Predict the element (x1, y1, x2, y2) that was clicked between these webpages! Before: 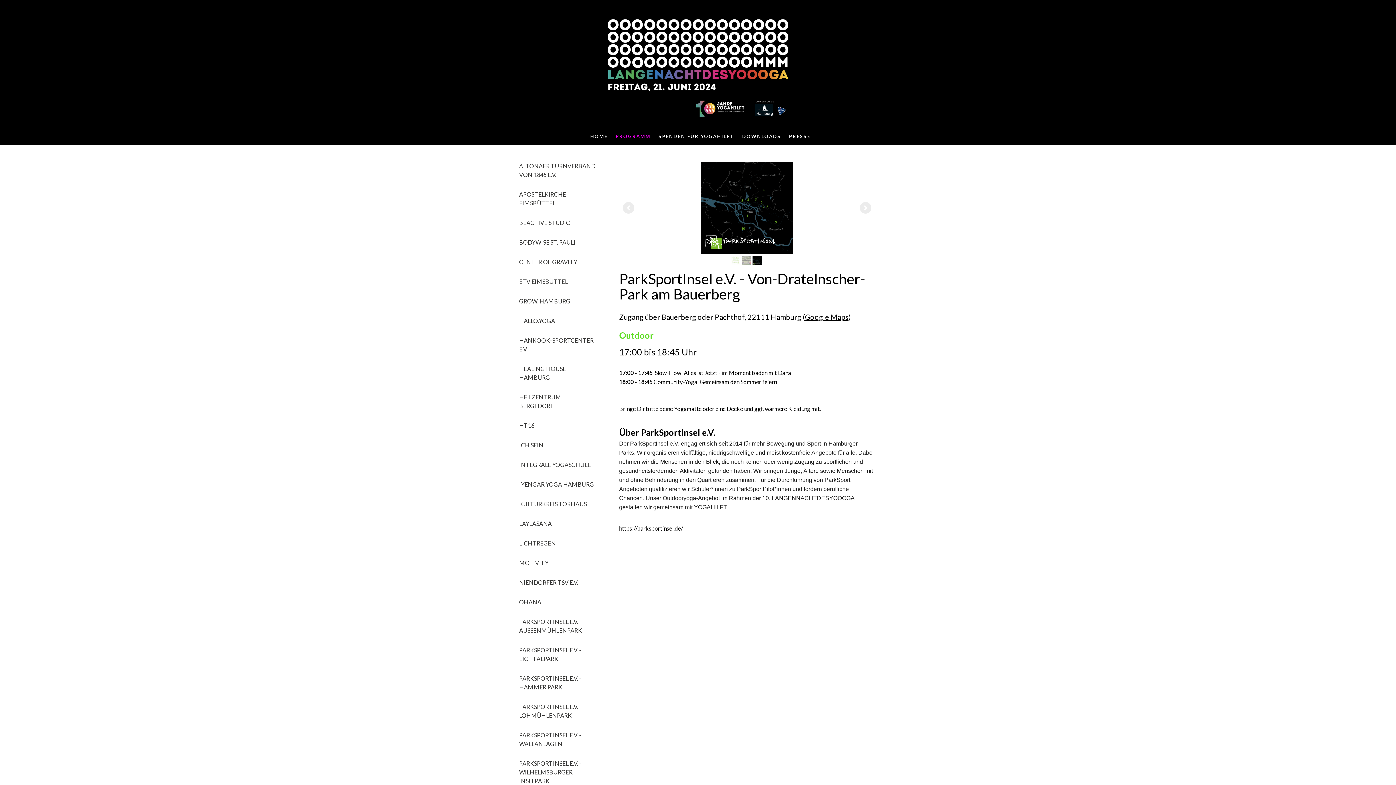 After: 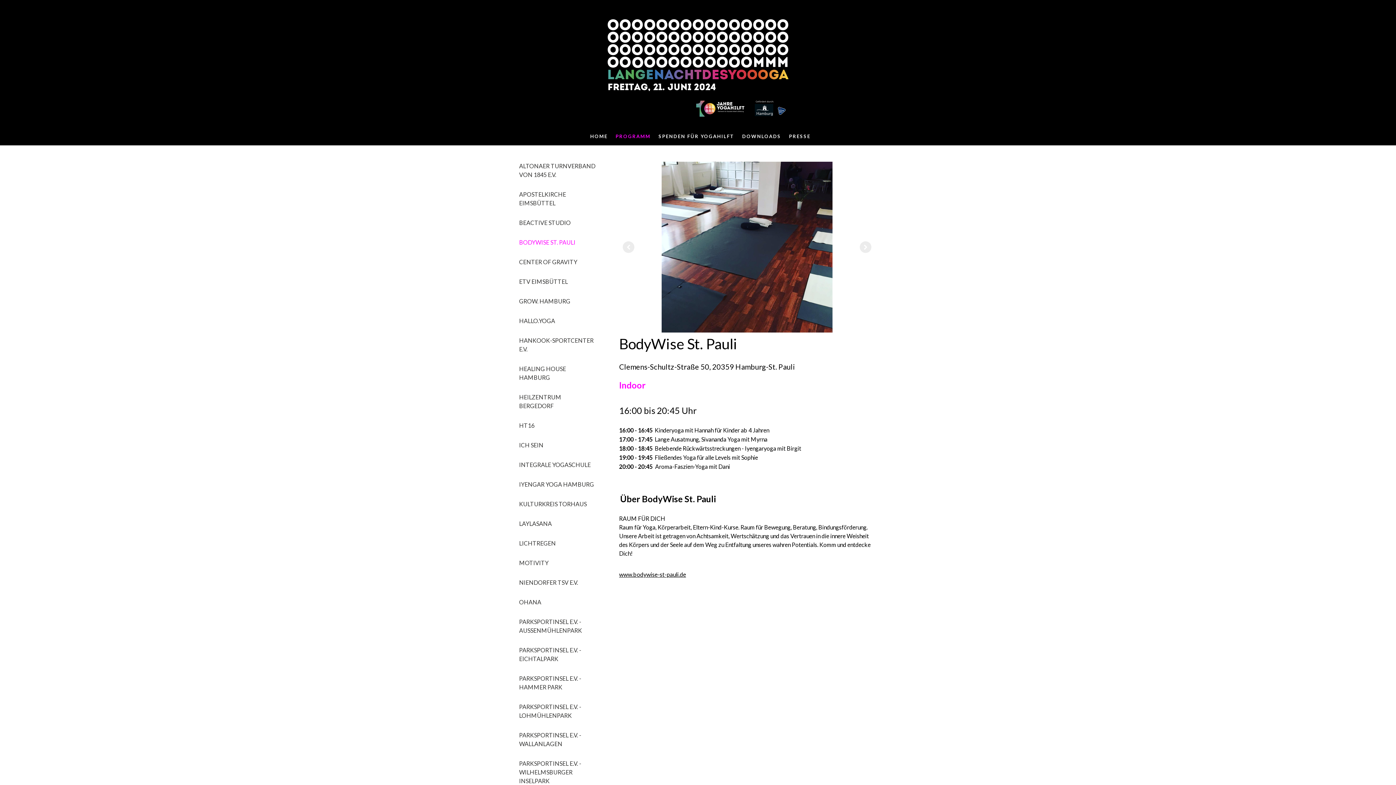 Action: bbox: (512, 234, 602, 250) label: BODYWISE ST. PAULI